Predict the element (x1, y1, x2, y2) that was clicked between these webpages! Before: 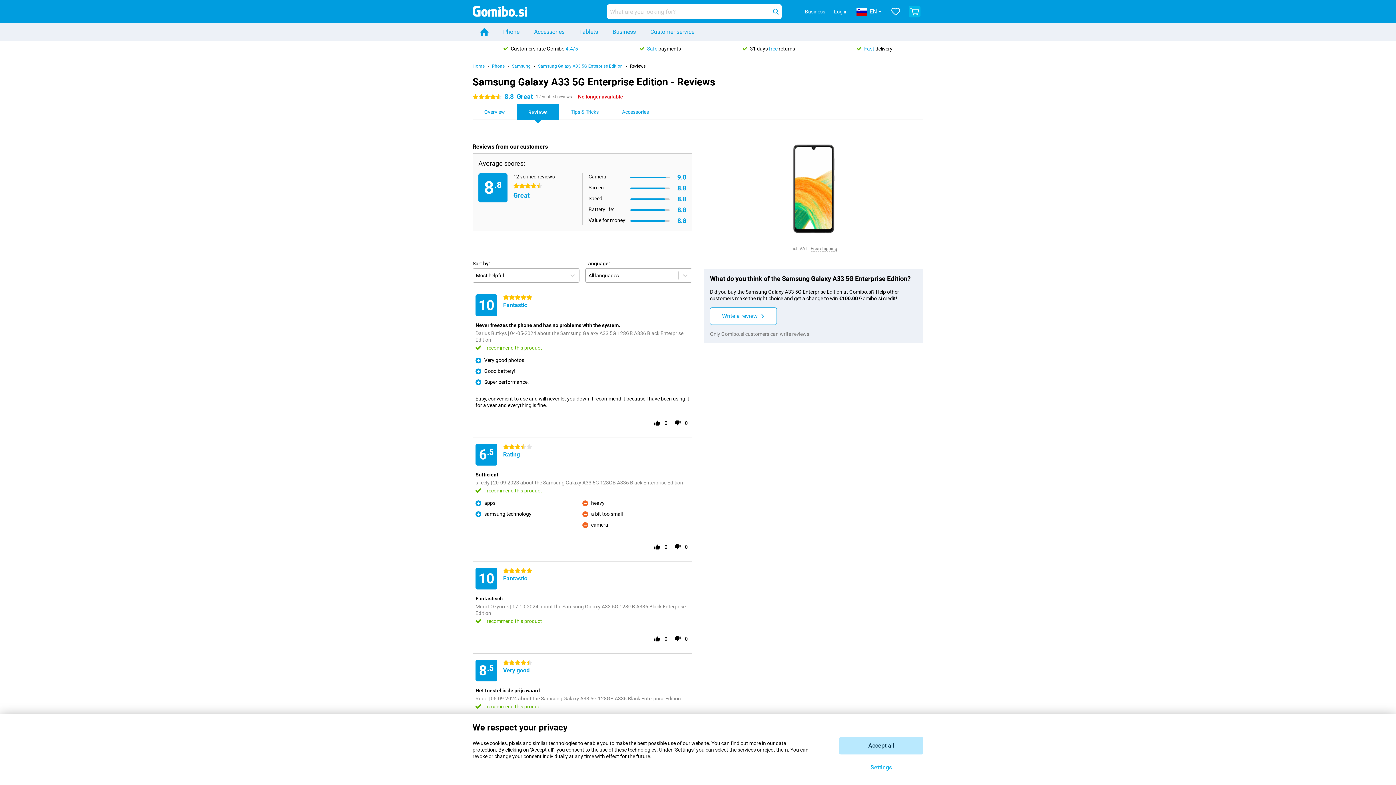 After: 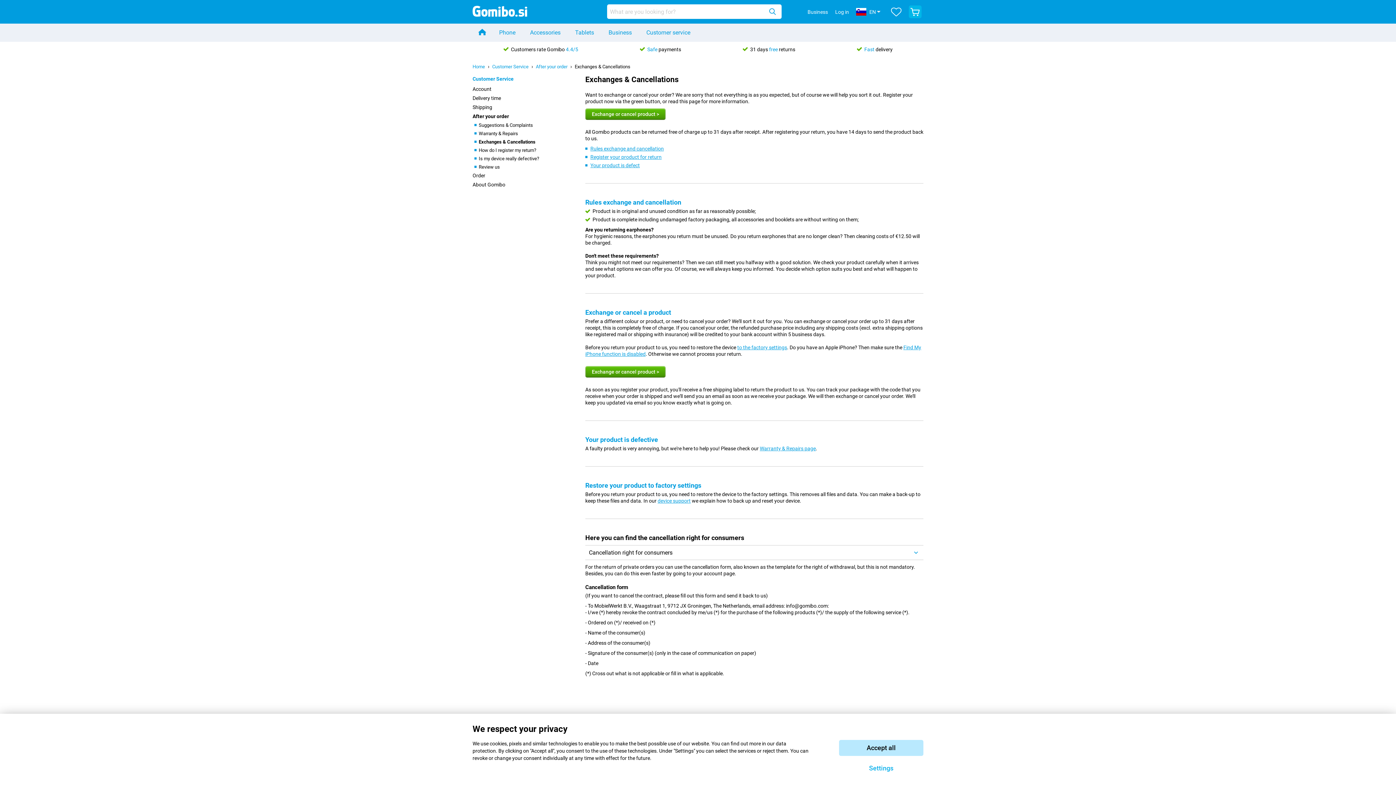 Action: bbox: (742, 45, 795, 51) label: 31 days free returns